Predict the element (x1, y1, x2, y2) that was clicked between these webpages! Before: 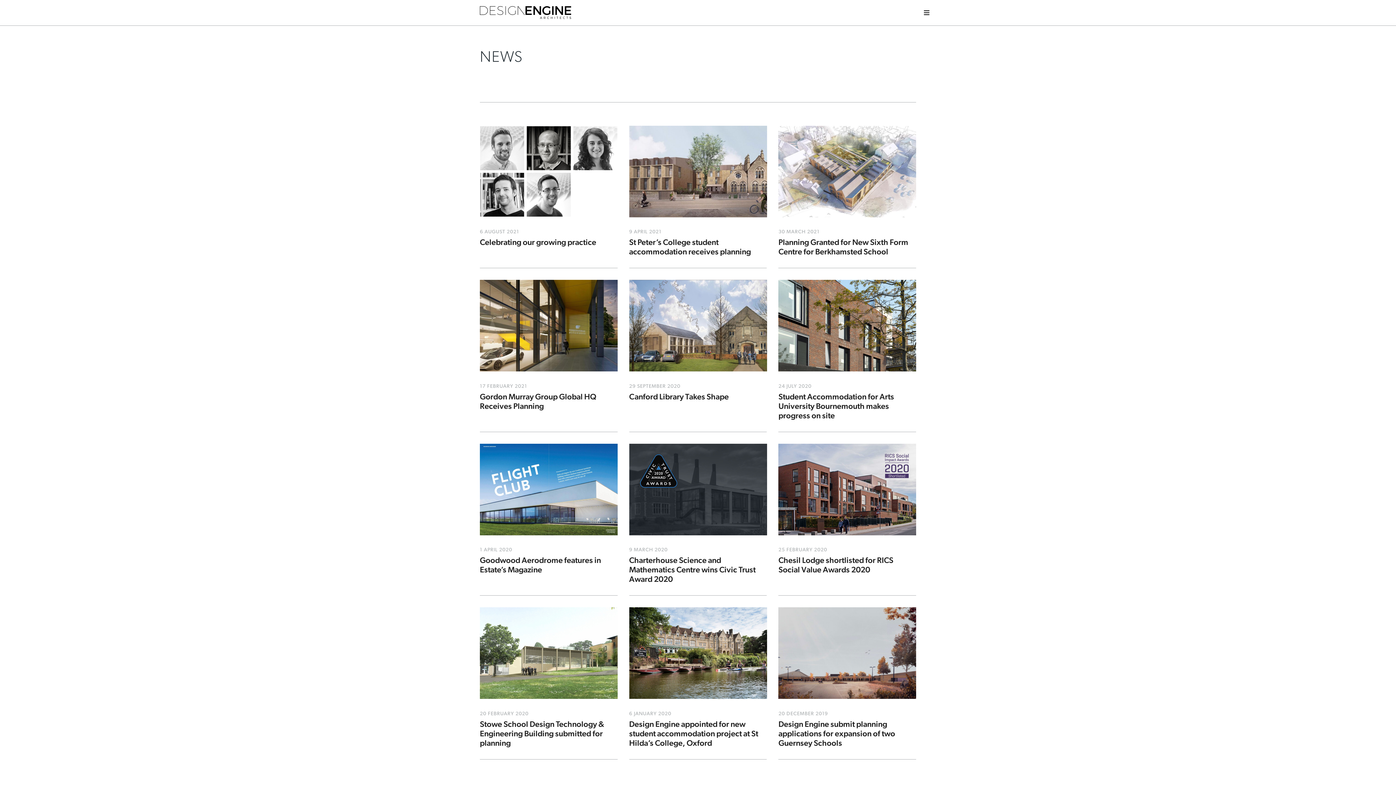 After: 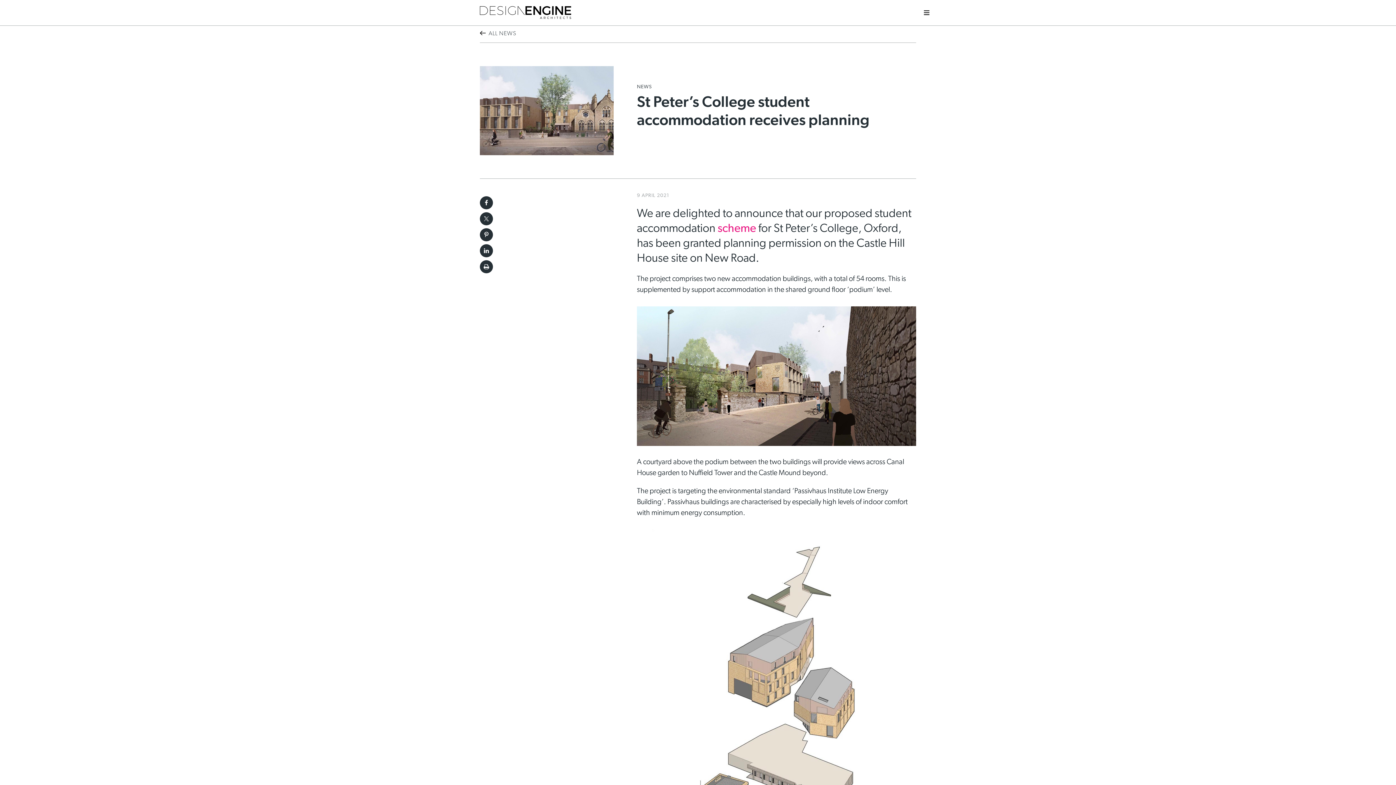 Action: label: St Peter’s College student accommodation receives planning bbox: (629, 237, 751, 256)